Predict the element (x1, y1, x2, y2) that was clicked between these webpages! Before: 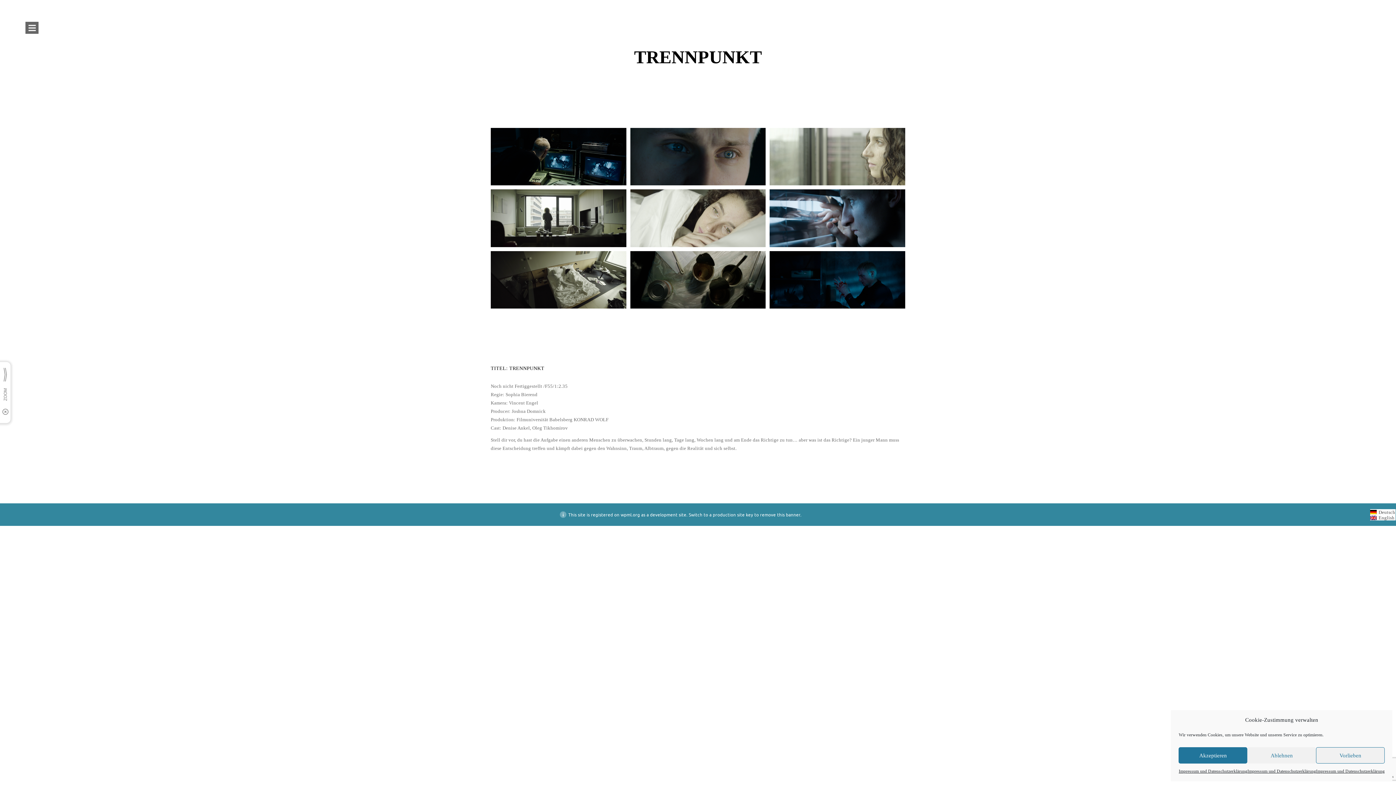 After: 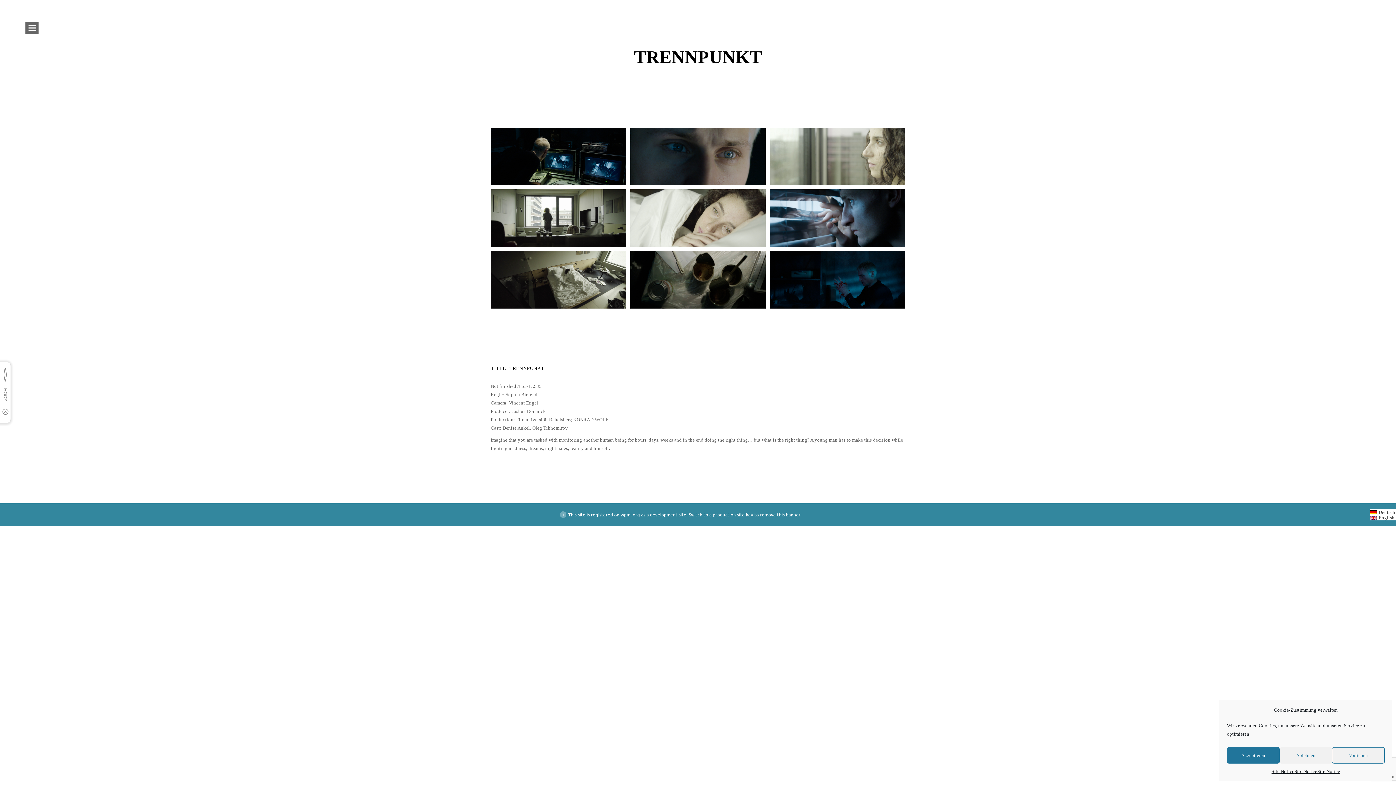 Action: bbox: (1370, 515, 1396, 520) label: English